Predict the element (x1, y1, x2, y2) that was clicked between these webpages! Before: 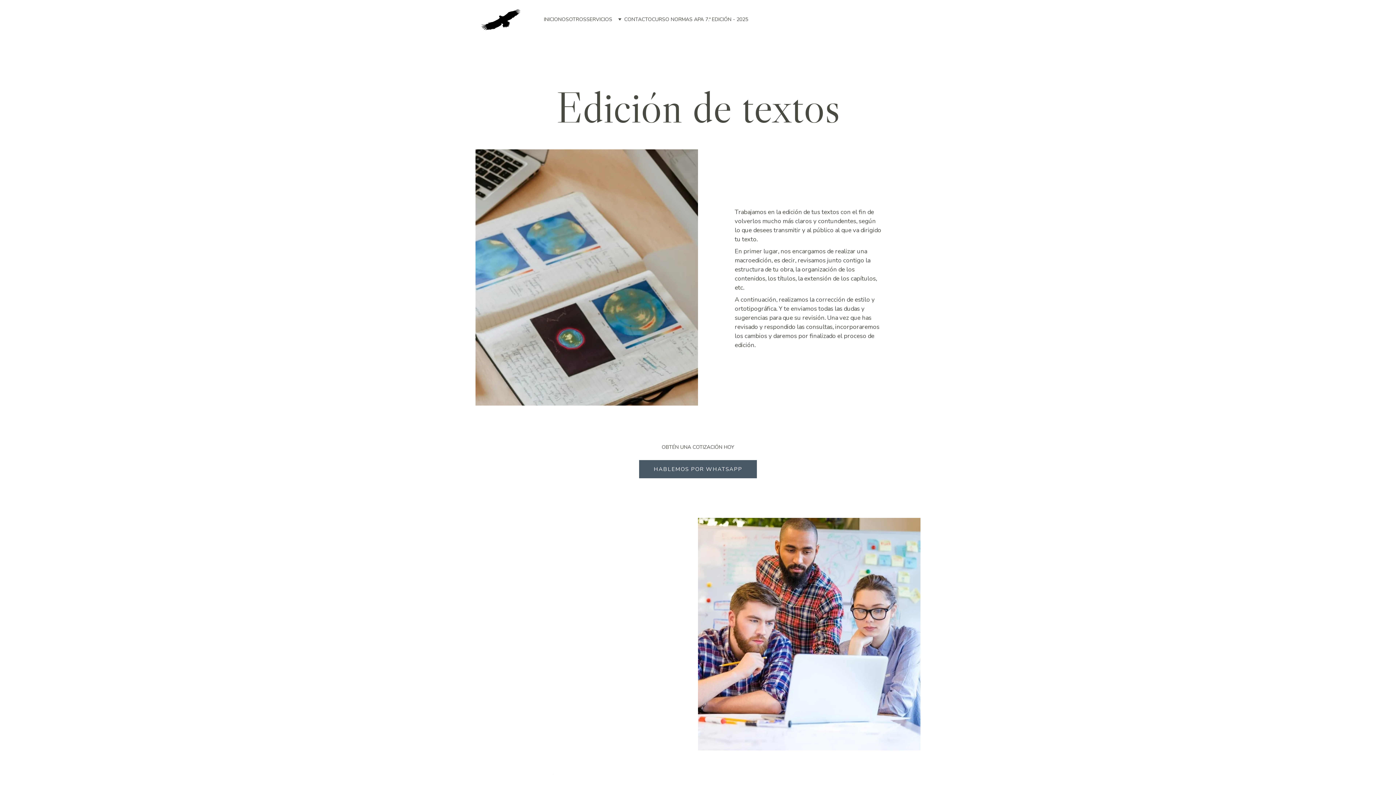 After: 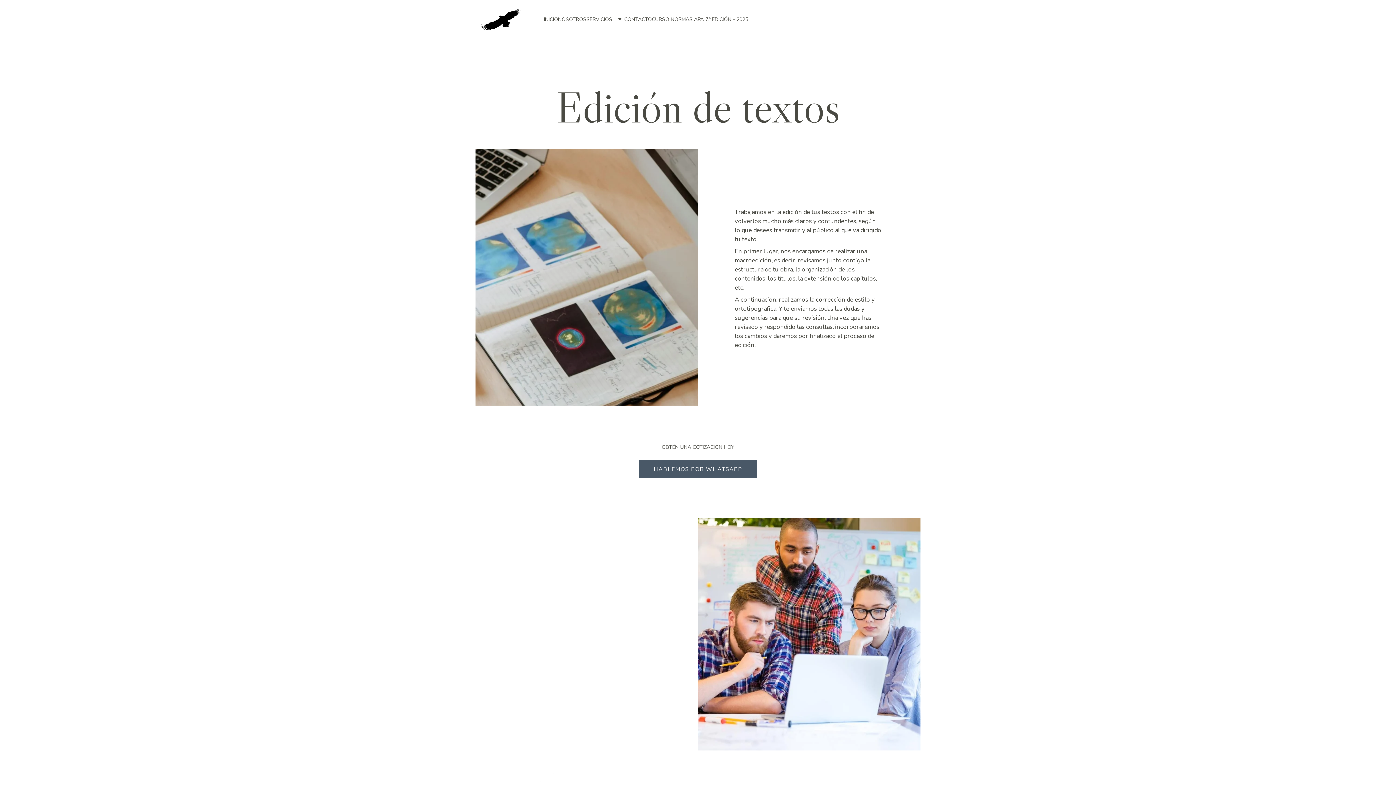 Action: label: contacto@aguilaeditor.com bbox: (843, 775, 911, 783)